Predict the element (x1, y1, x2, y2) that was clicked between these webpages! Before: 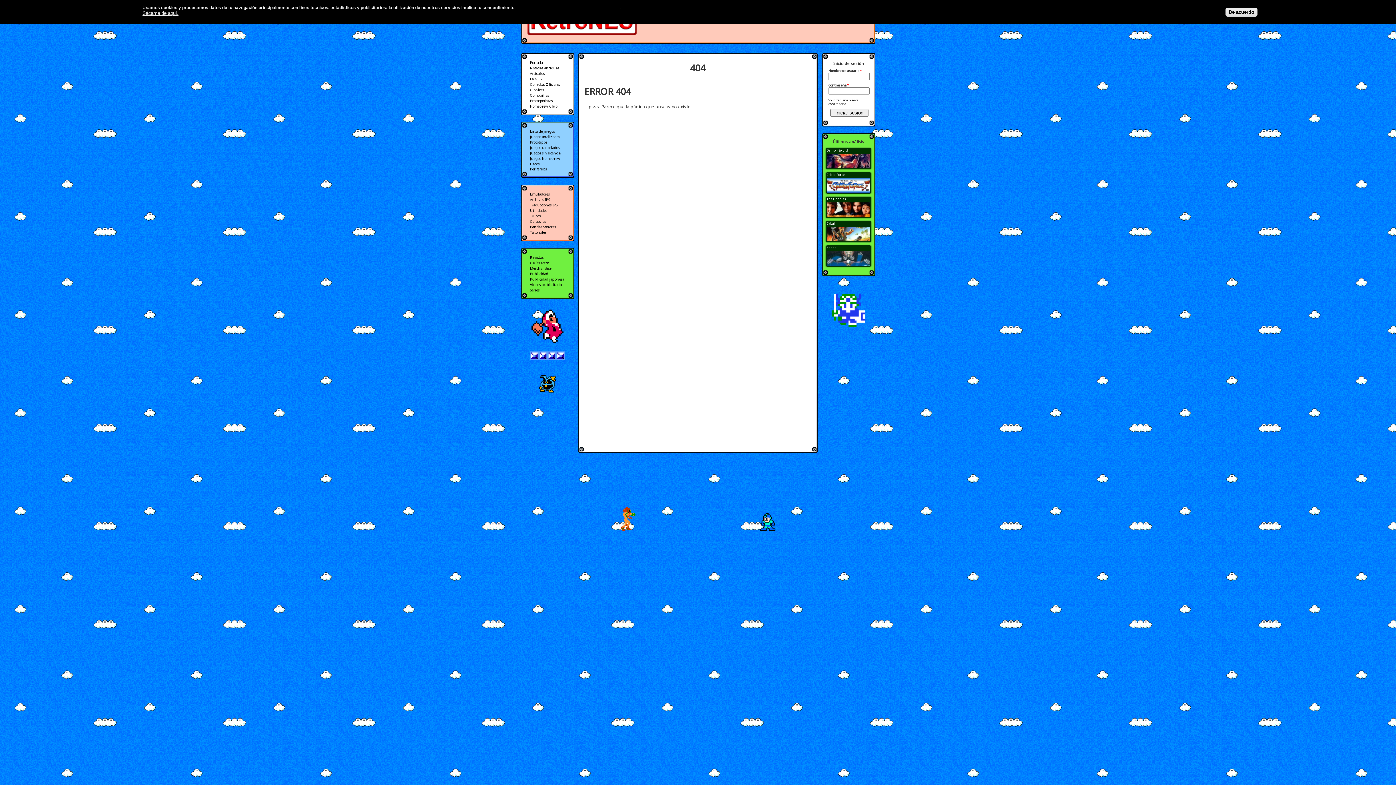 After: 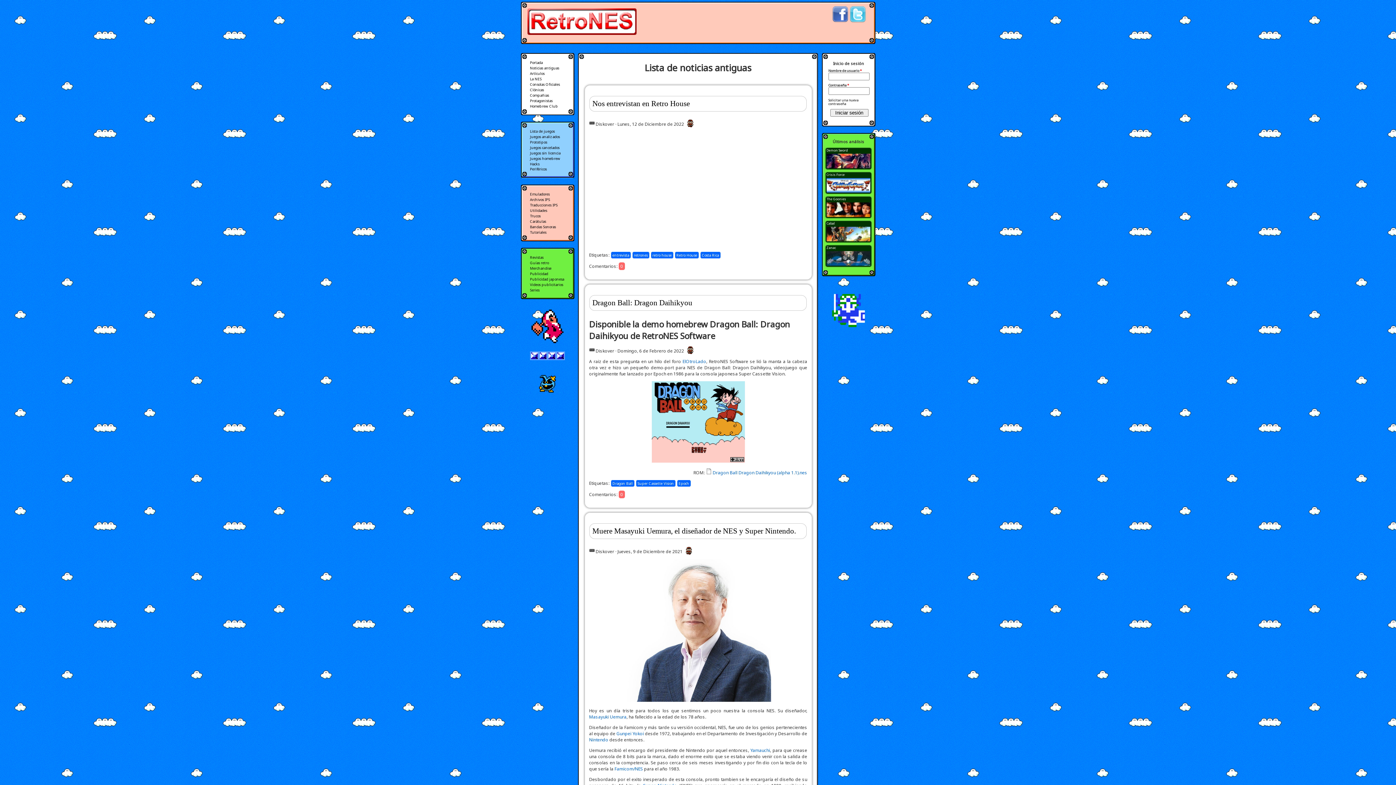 Action: bbox: (530, 65, 559, 70) label: Noticias antiguas